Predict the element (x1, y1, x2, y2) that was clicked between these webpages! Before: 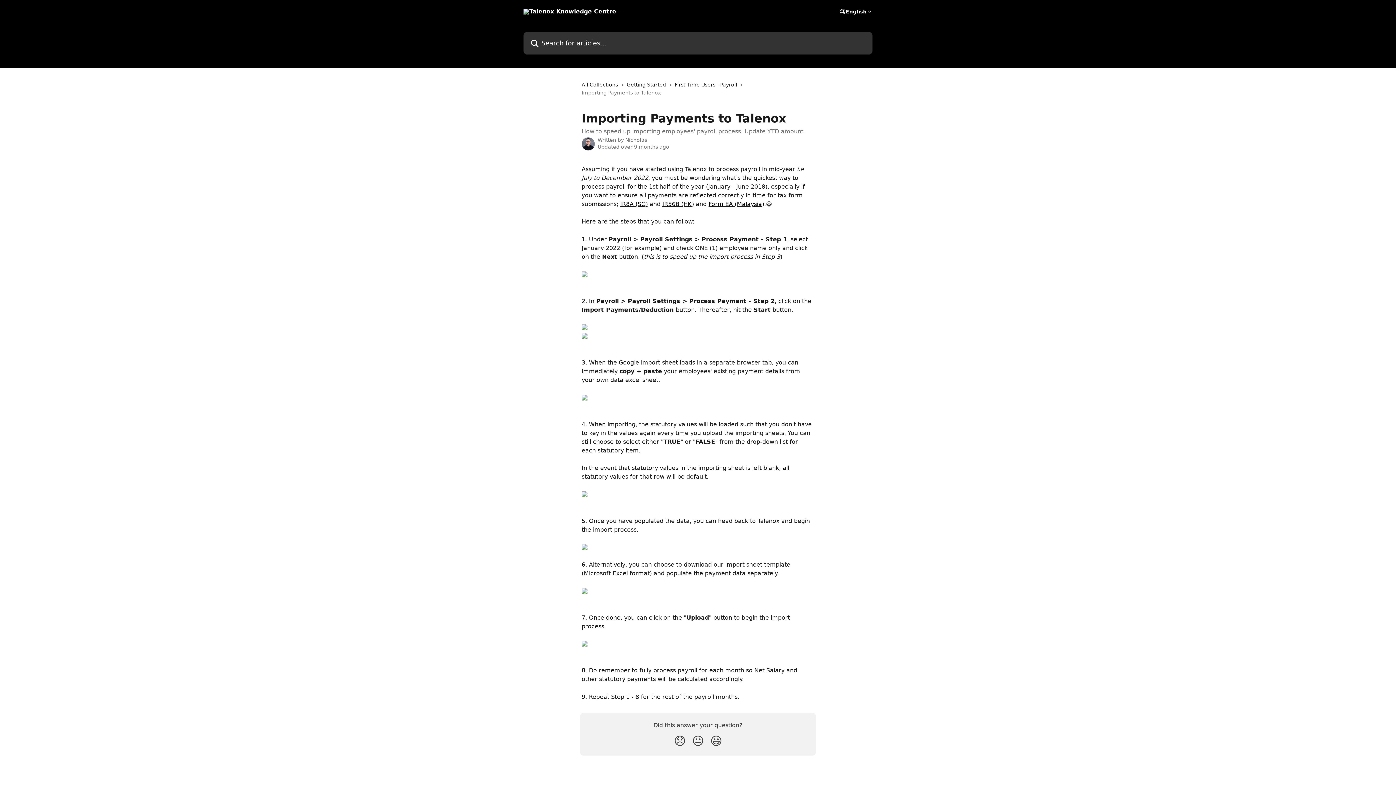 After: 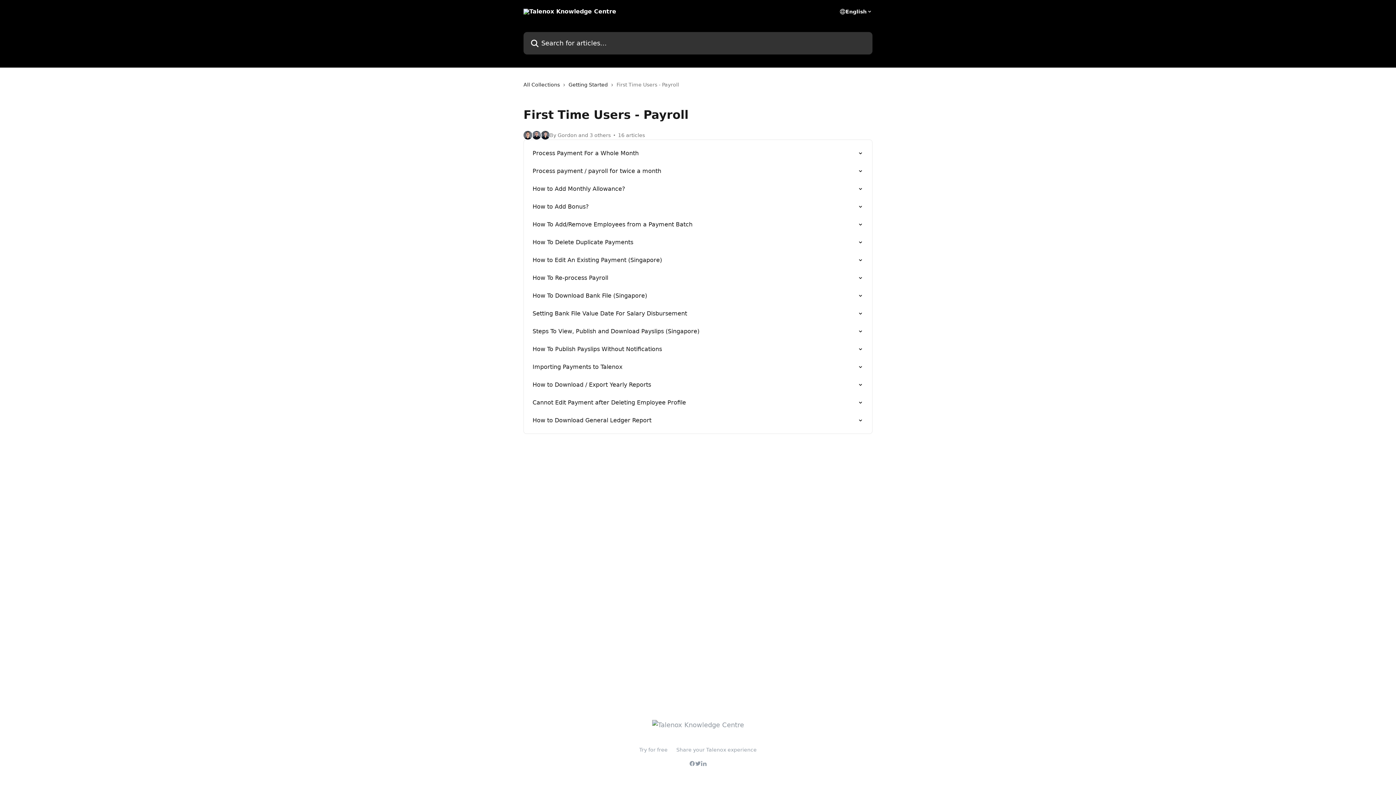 Action: label: First Time Users - Payroll bbox: (674, 80, 740, 88)